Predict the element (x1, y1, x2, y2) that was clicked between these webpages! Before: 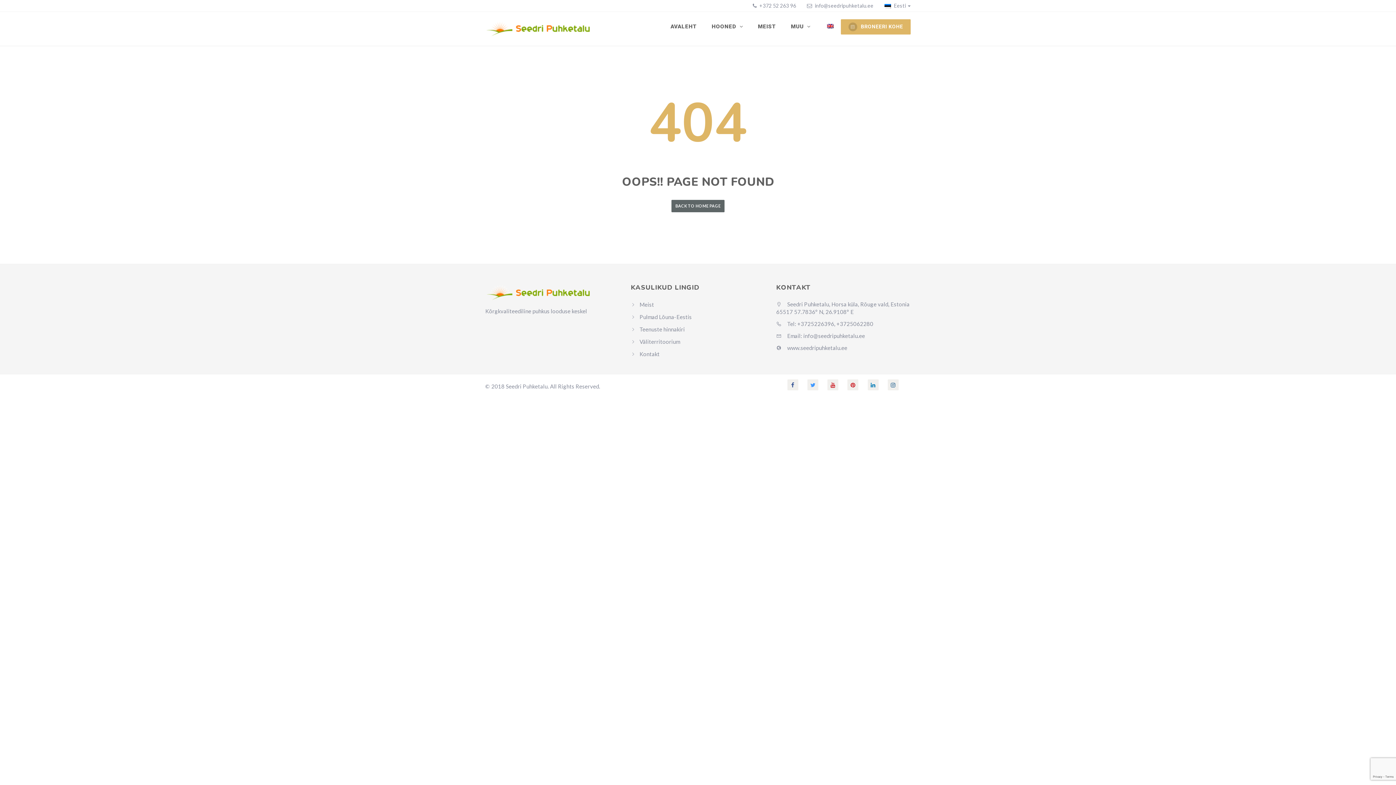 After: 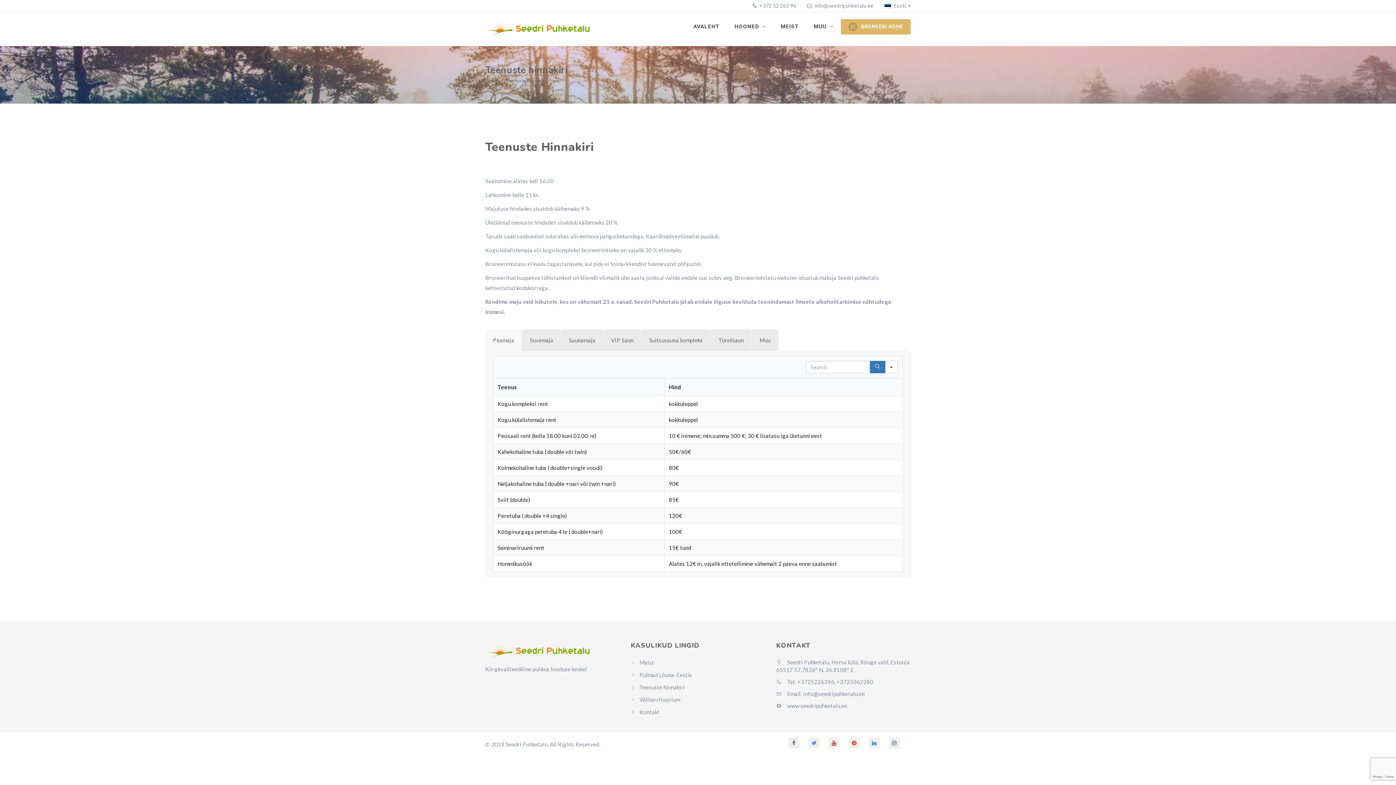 Action: bbox: (639, 326, 685, 332) label: Teenuste hinnakiri